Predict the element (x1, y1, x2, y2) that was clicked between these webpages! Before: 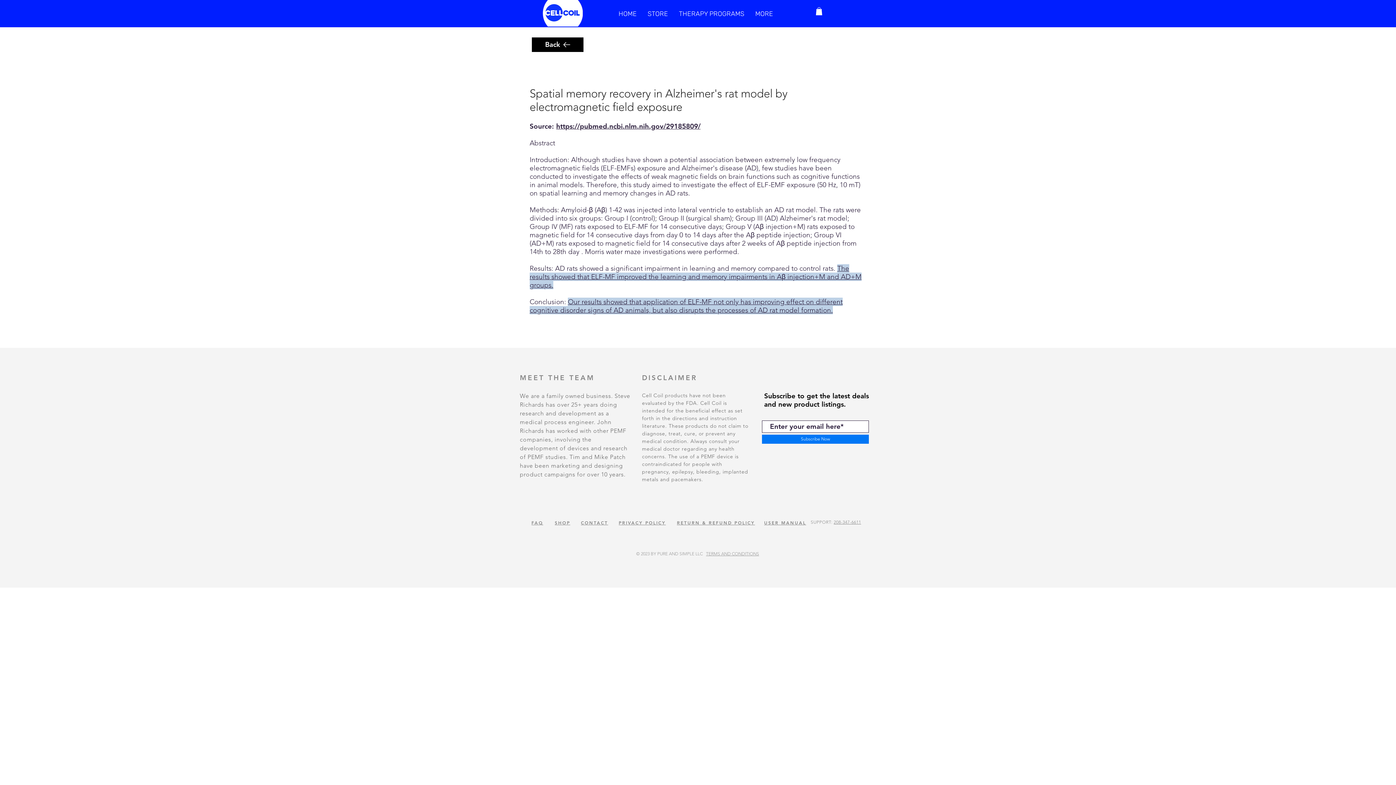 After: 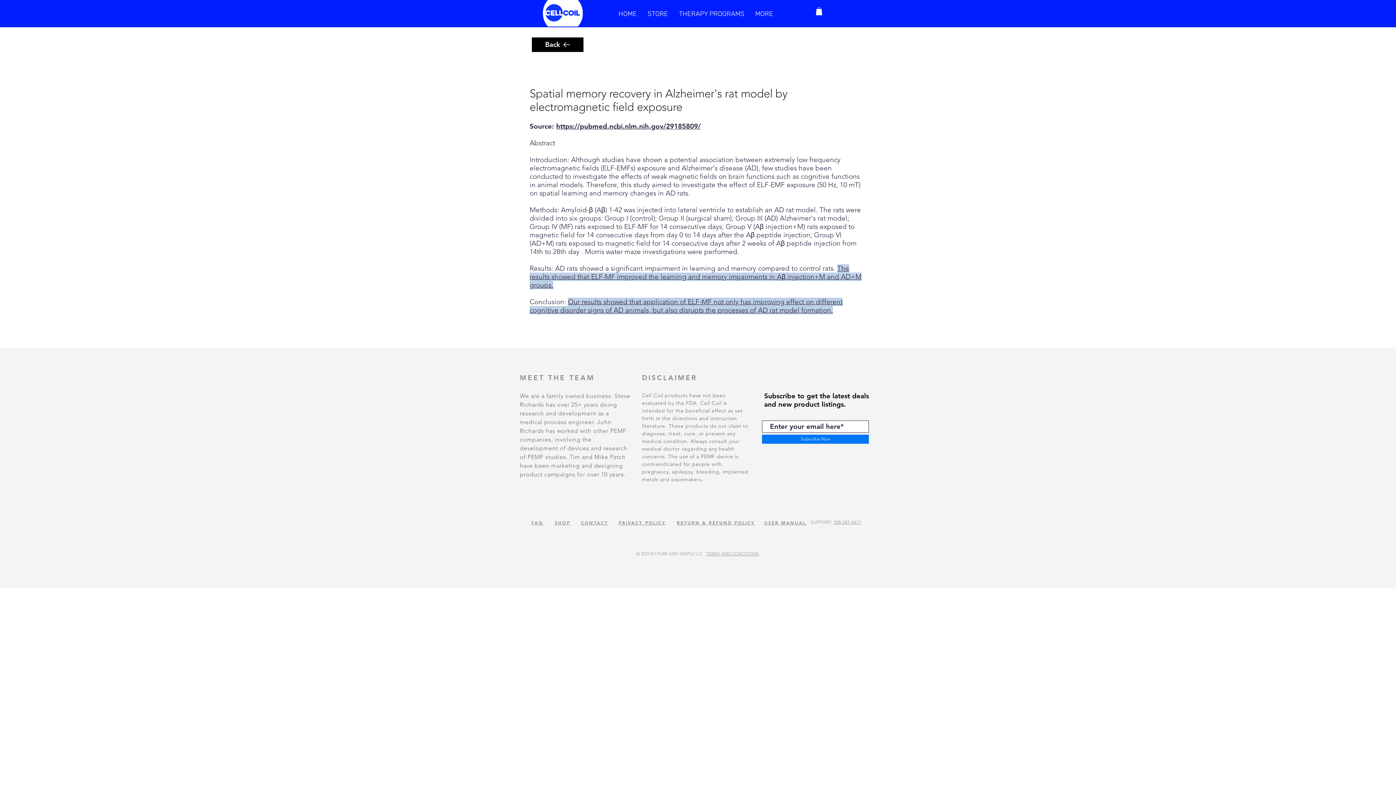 Action: bbox: (816, 7, 822, 15)